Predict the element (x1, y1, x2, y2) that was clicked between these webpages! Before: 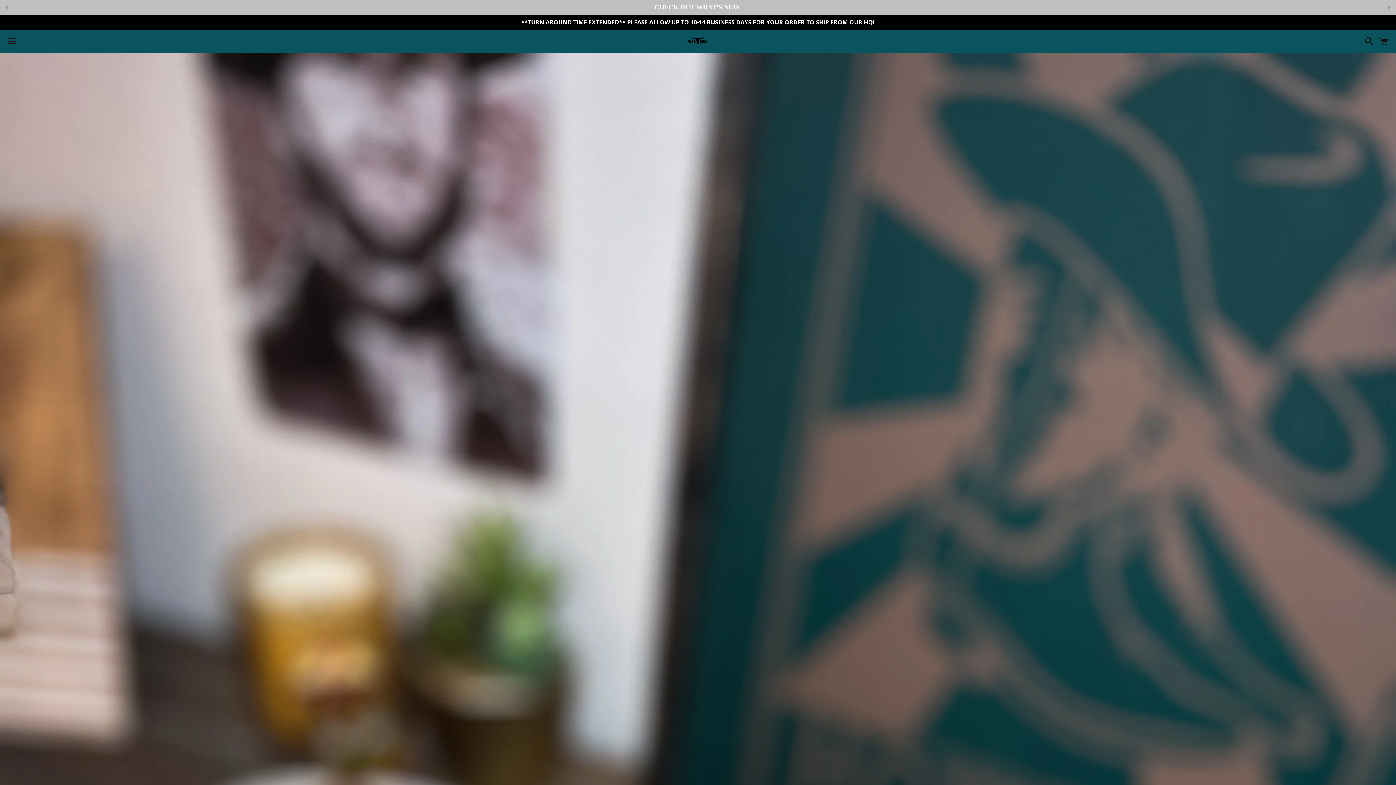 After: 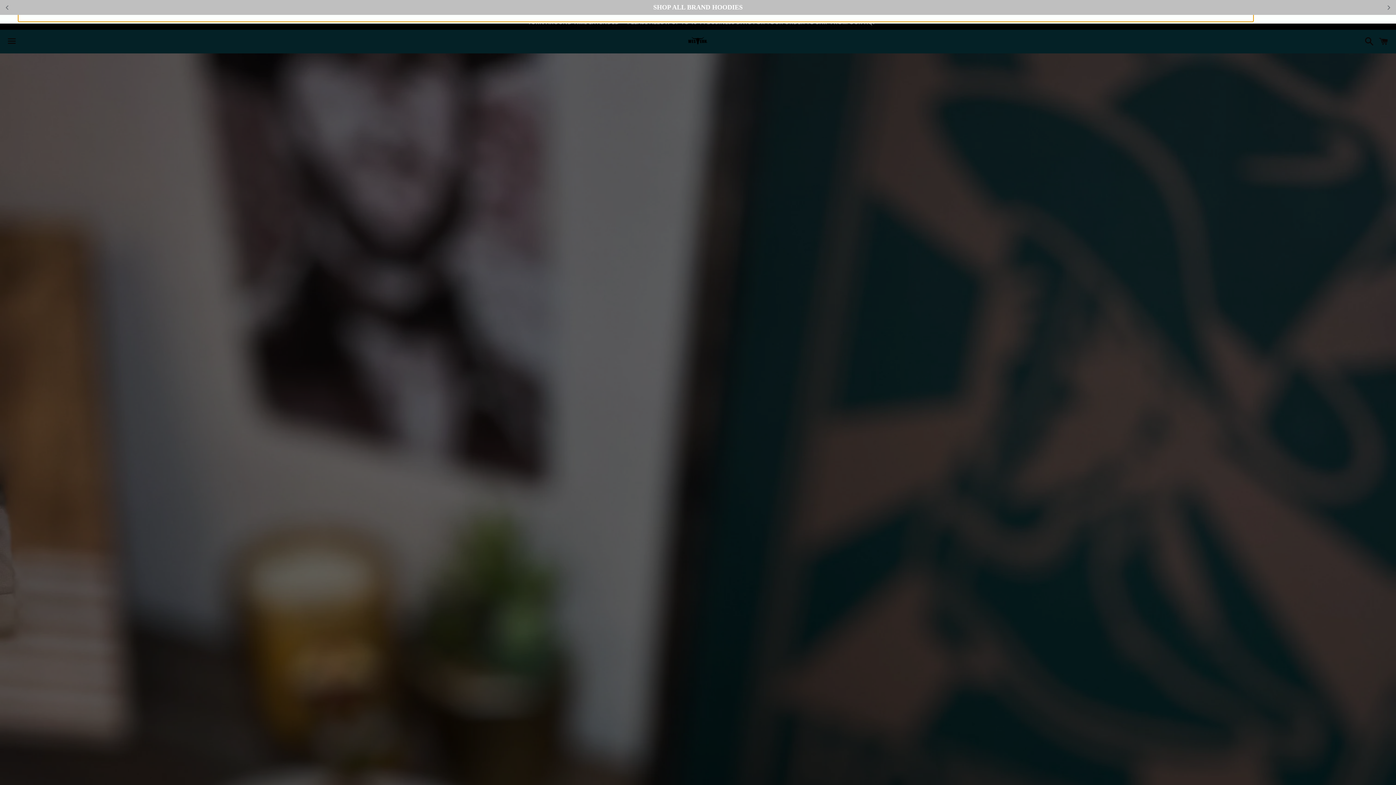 Action: label: Search bbox: (1361, 30, 1374, 52)